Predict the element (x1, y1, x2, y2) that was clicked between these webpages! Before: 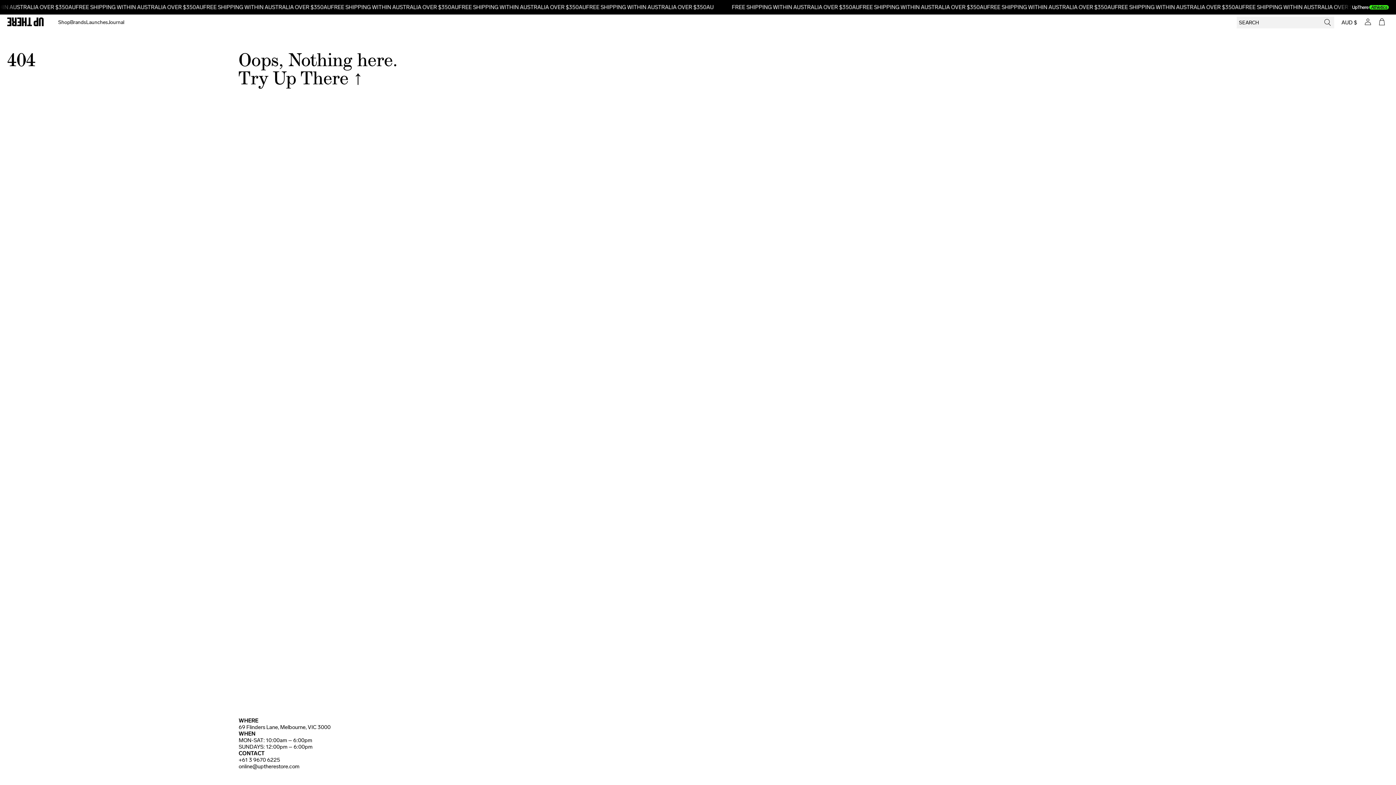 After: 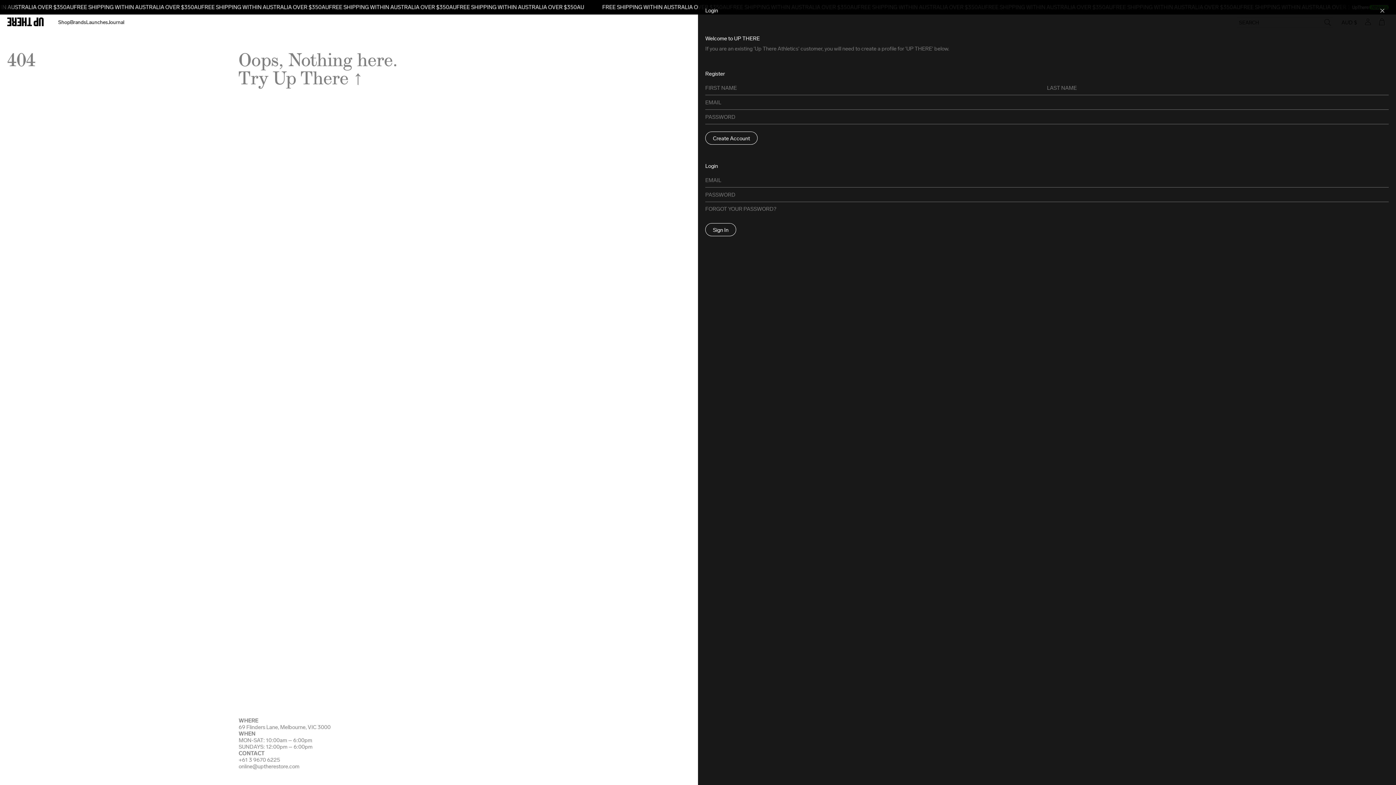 Action: bbox: (1364, 14, 1372, 30)